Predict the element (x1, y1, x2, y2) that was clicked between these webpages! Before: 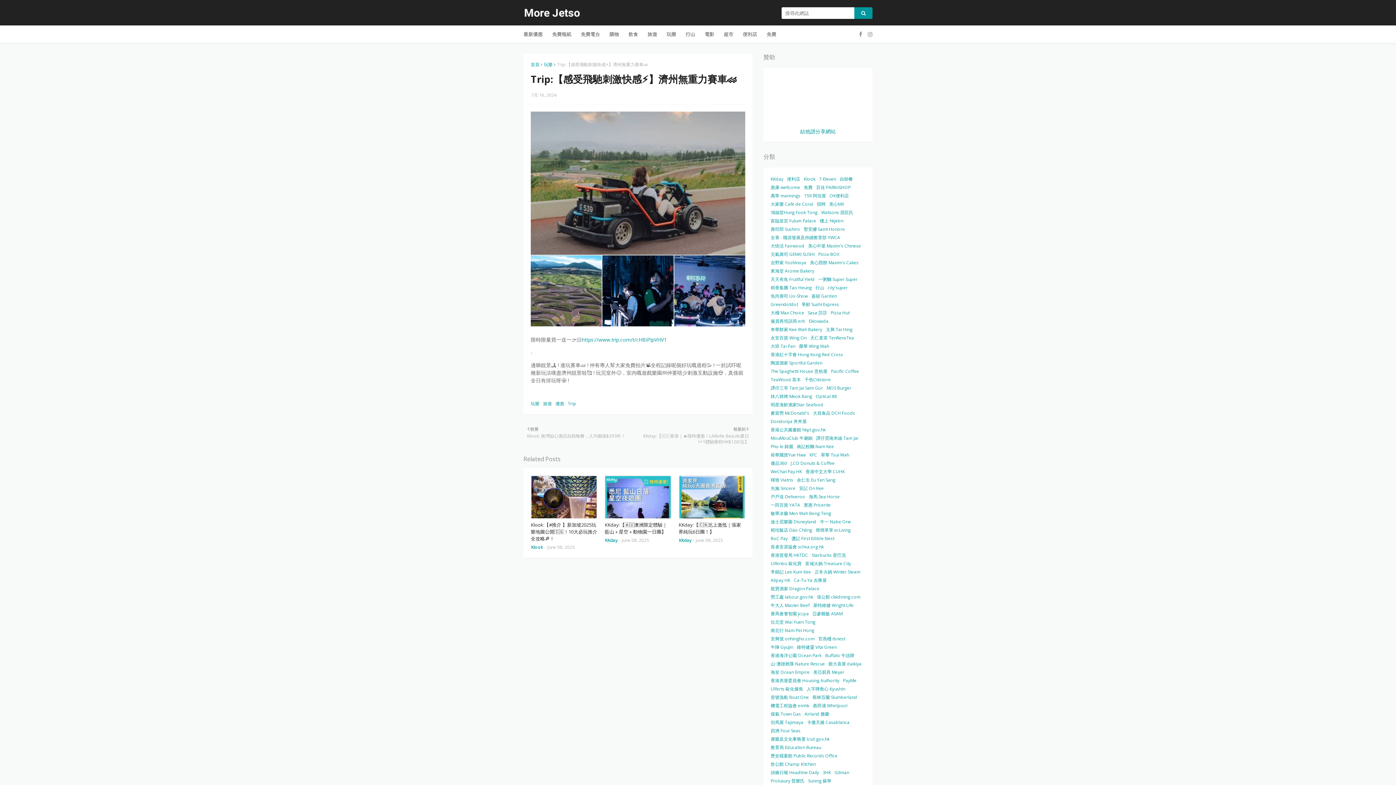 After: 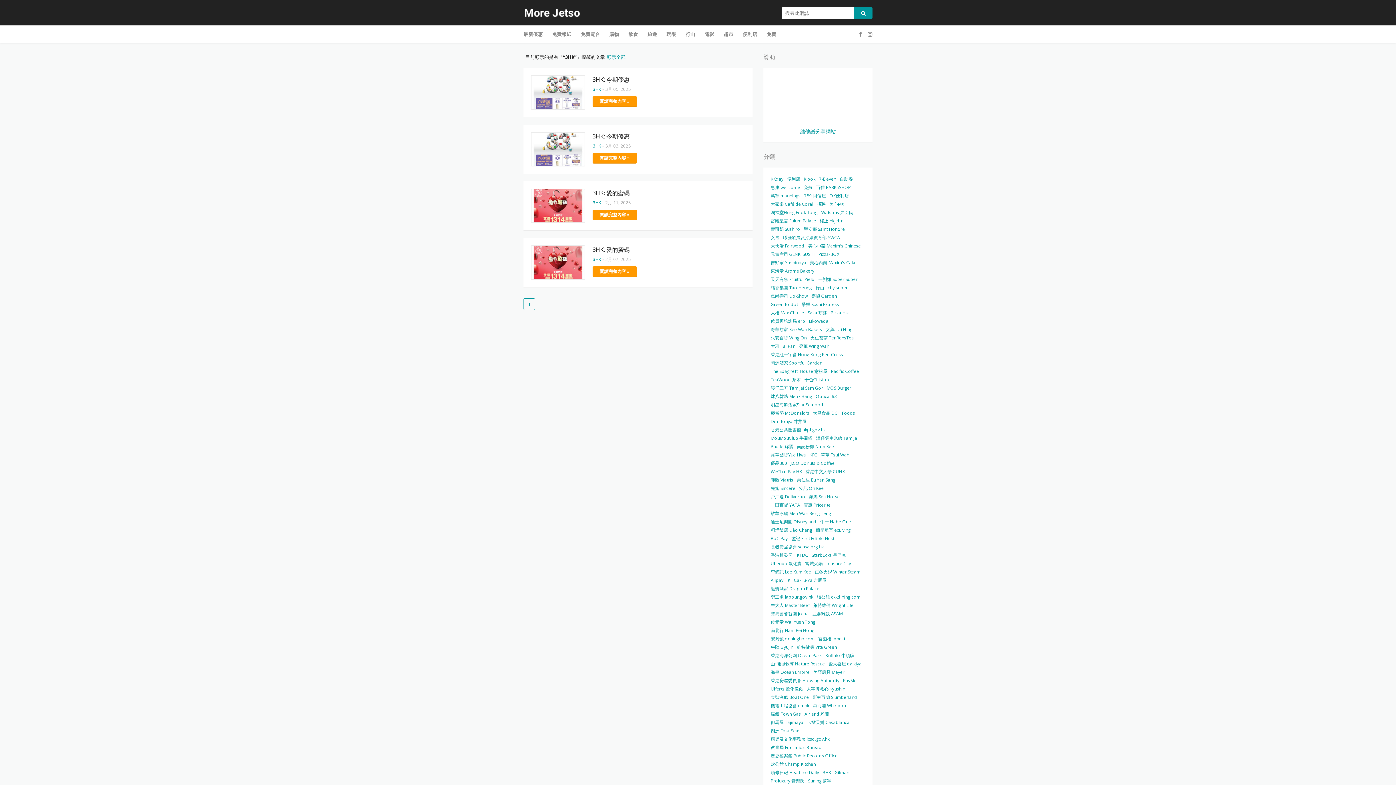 Action: bbox: (822, 768, 831, 777) label: 3HK